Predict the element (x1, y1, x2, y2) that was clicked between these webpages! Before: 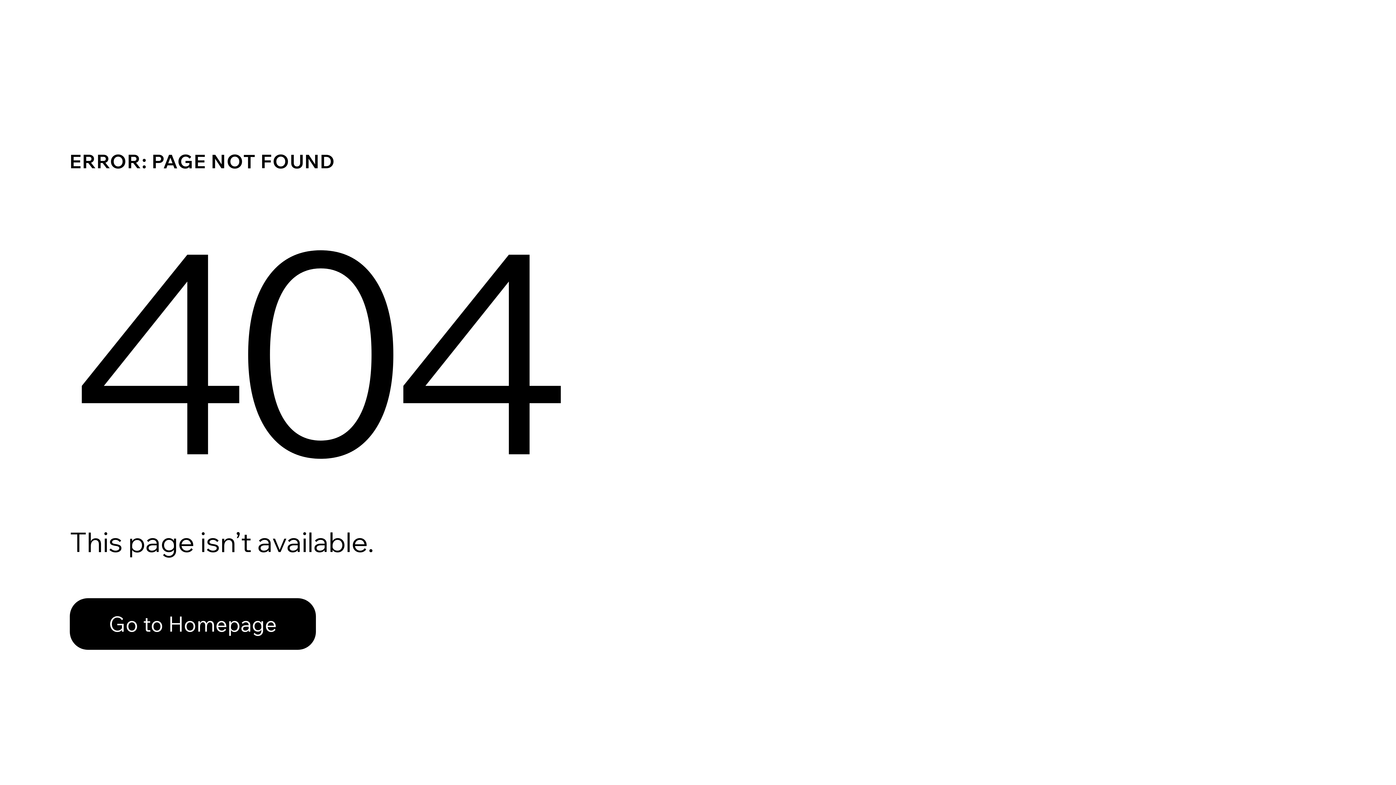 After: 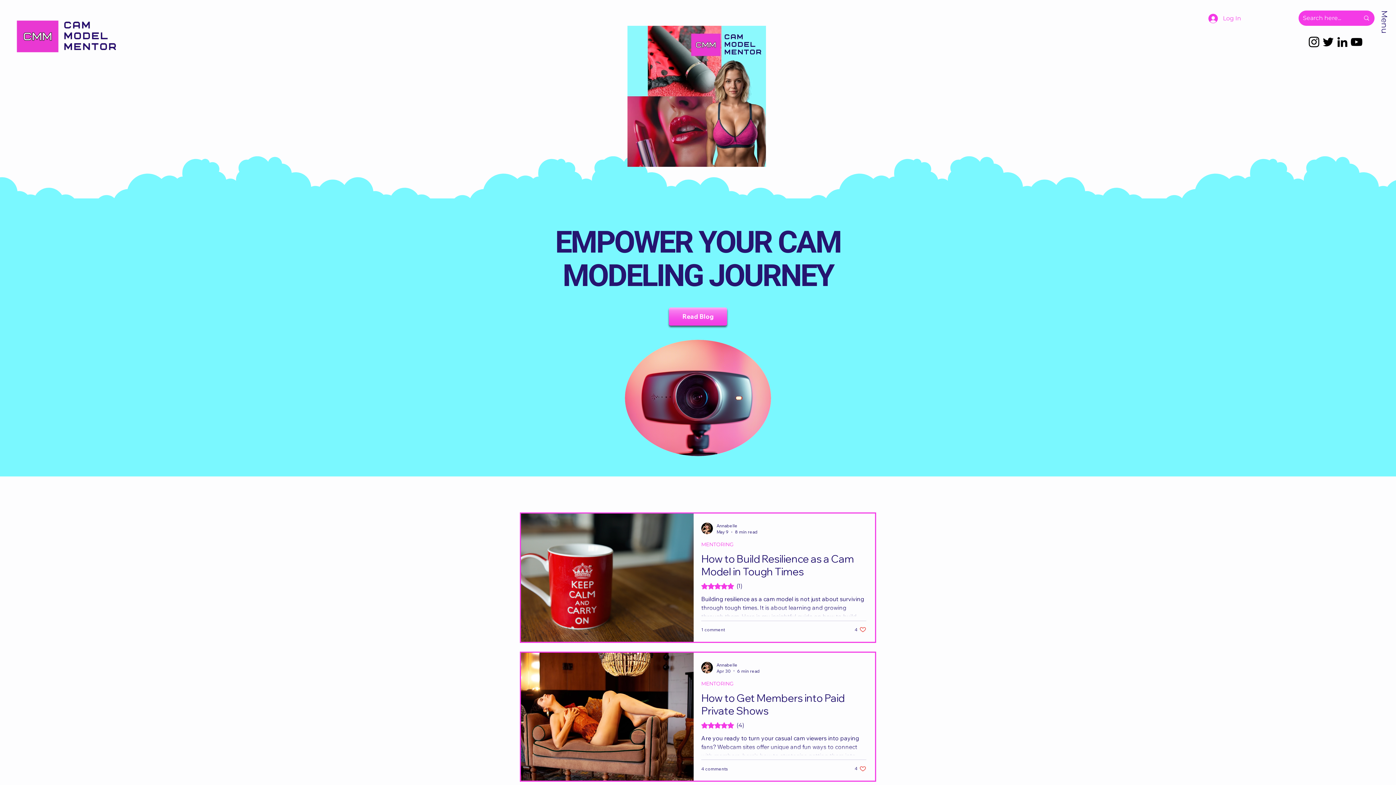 Action: label: Go to Homepage bbox: (69, 582, 768, 659)